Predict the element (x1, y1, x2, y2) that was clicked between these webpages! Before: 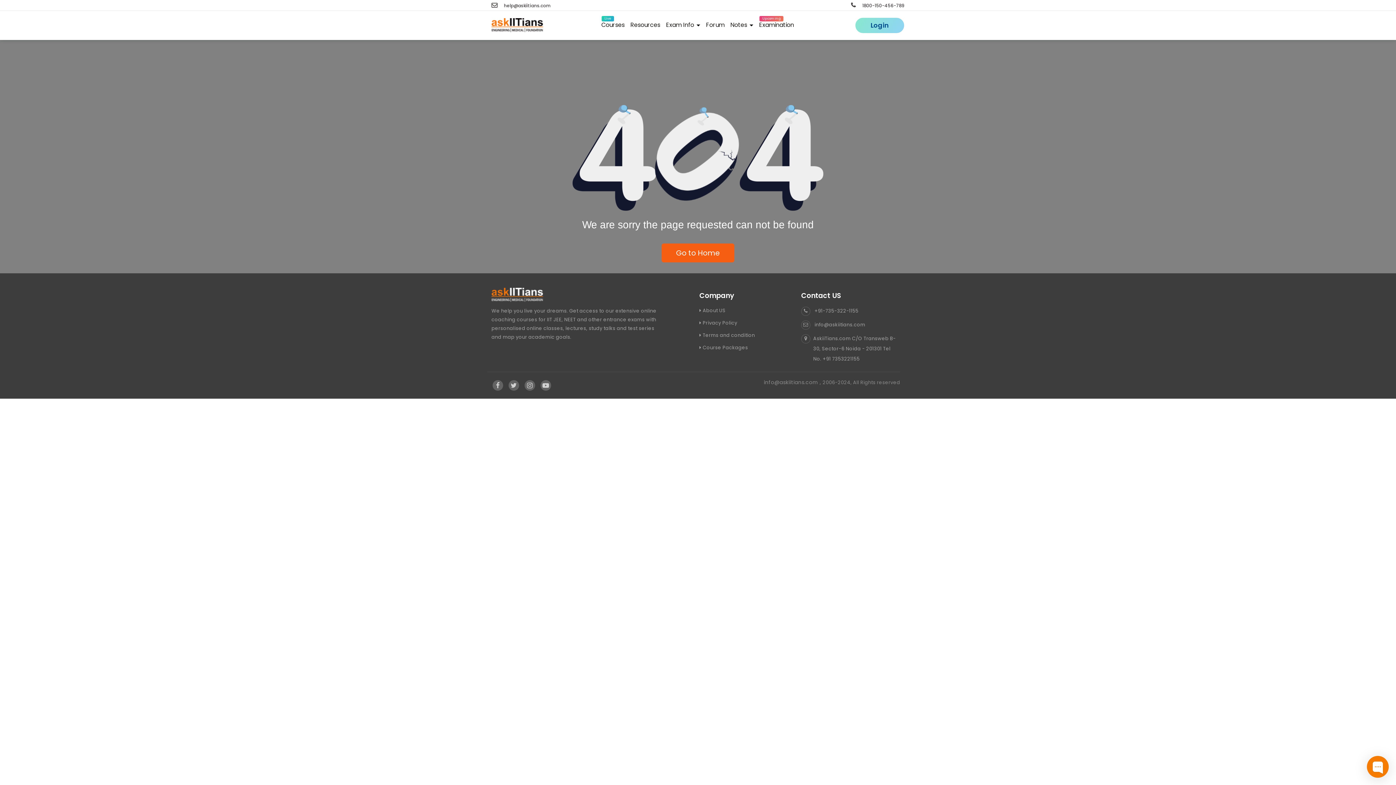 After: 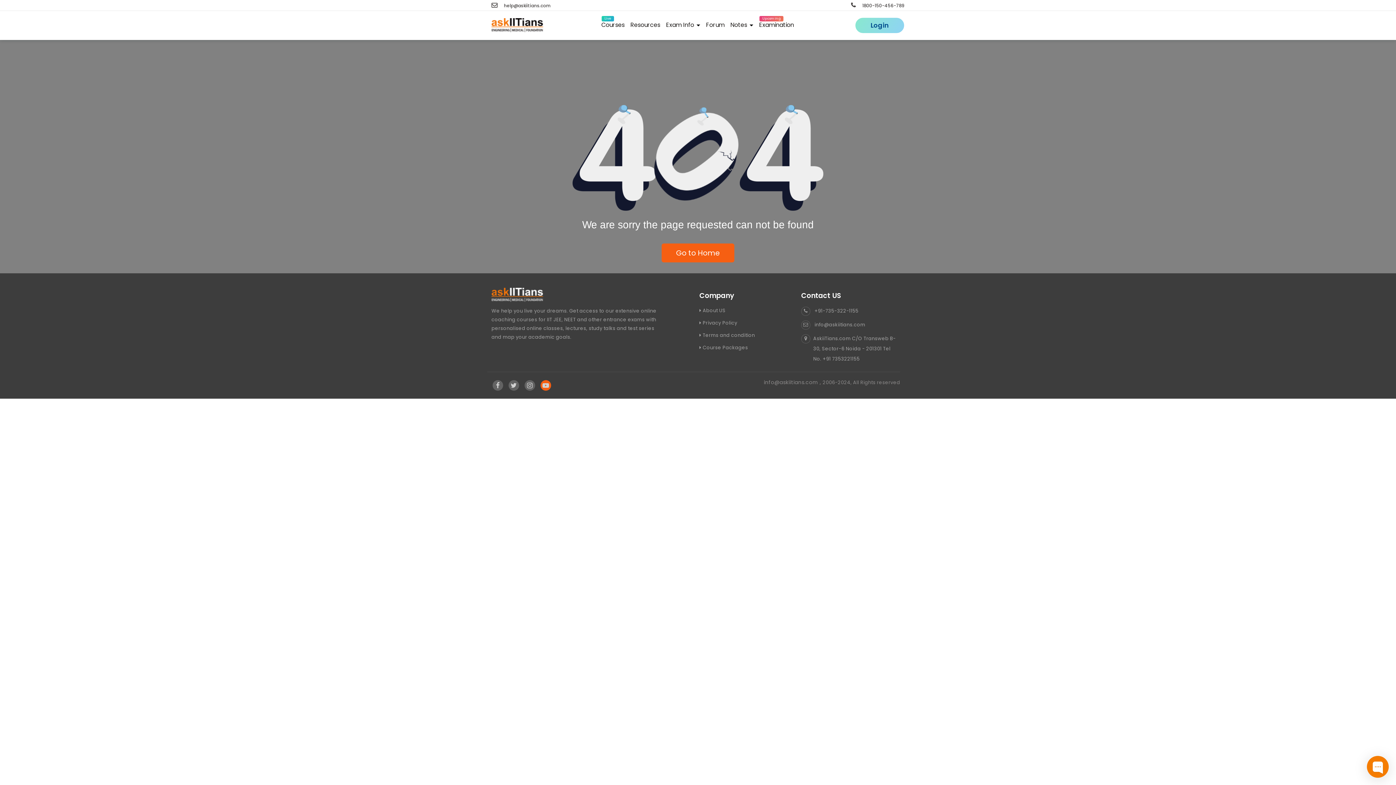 Action: label: Visit Askiitians Online Education YouTube Channel bbox: (540, 380, 551, 390)